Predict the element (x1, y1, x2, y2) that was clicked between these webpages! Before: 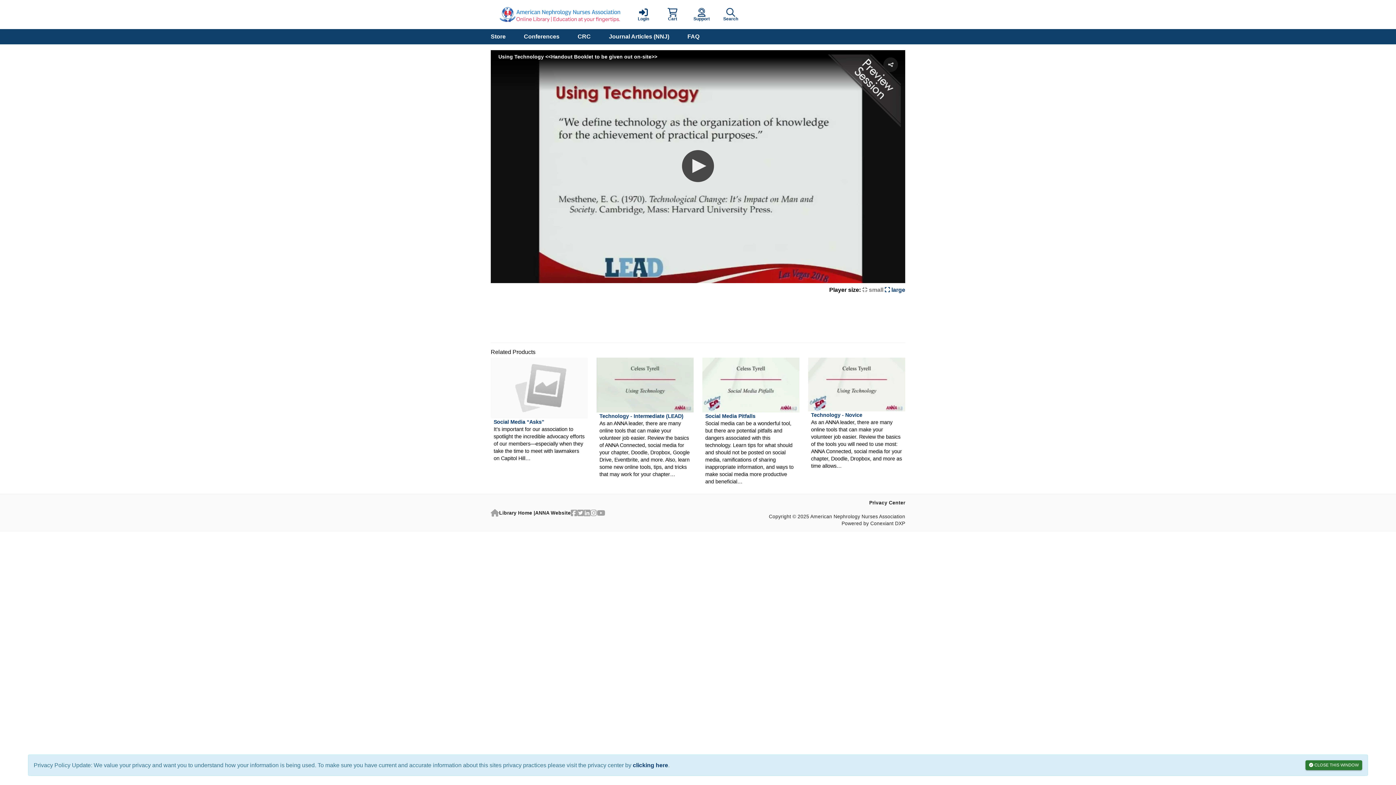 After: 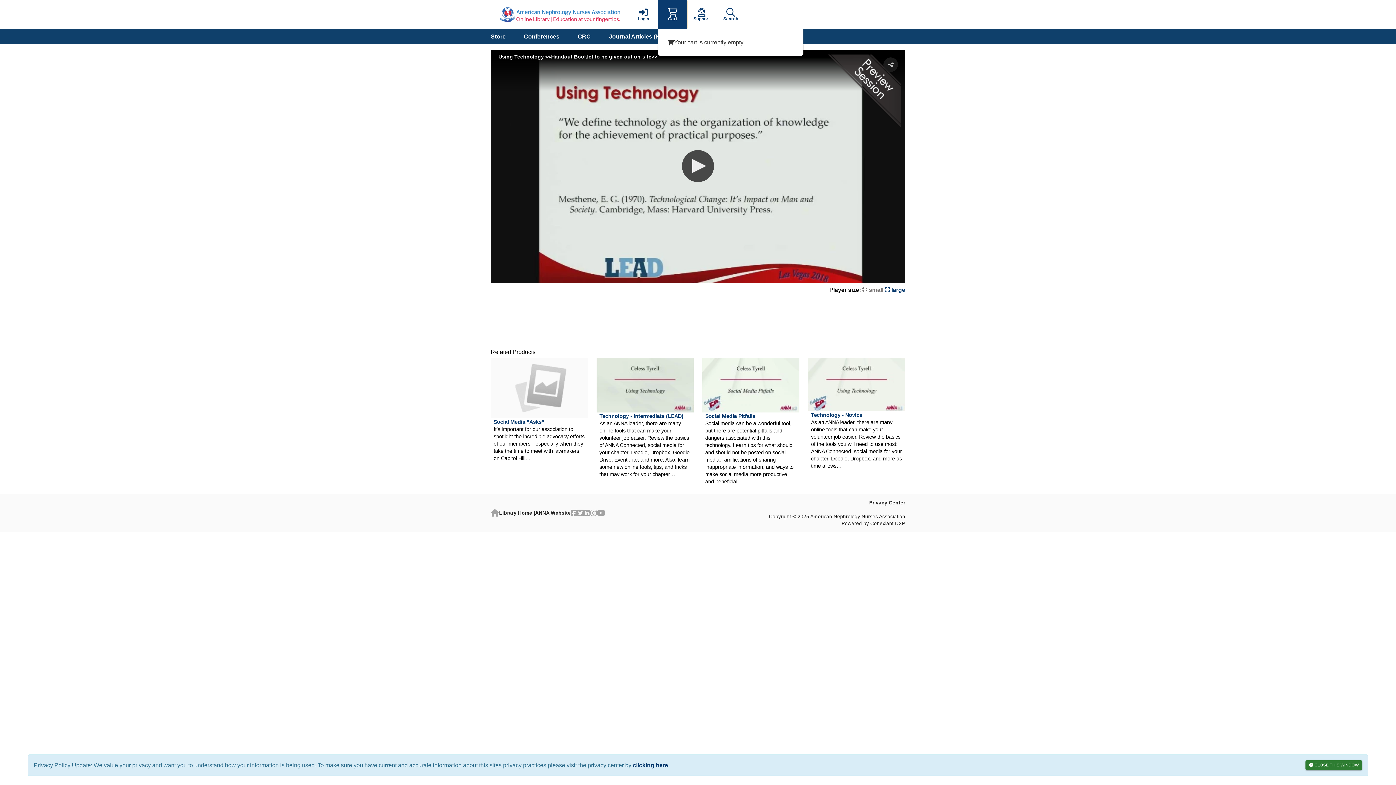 Action: bbox: (658, 0, 687, 29) label: Cart